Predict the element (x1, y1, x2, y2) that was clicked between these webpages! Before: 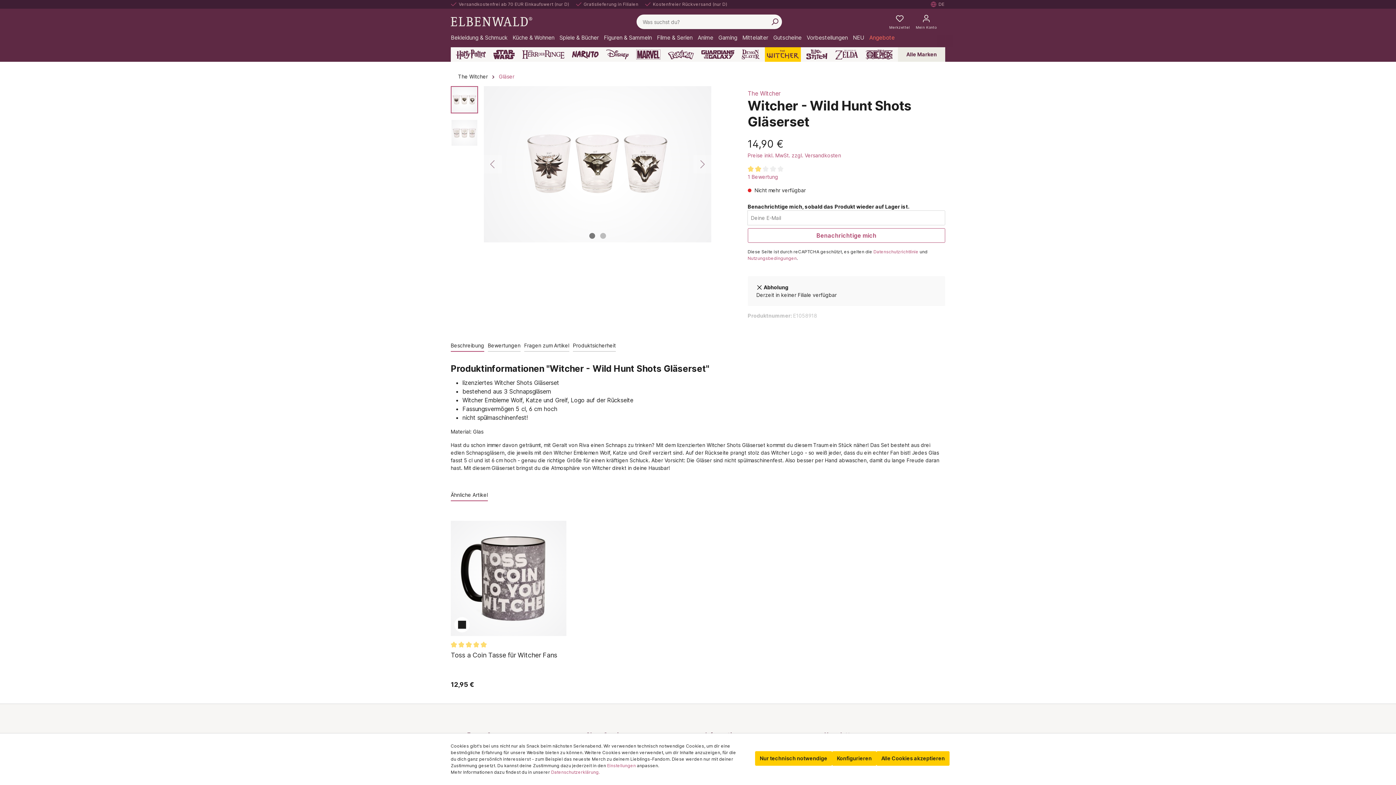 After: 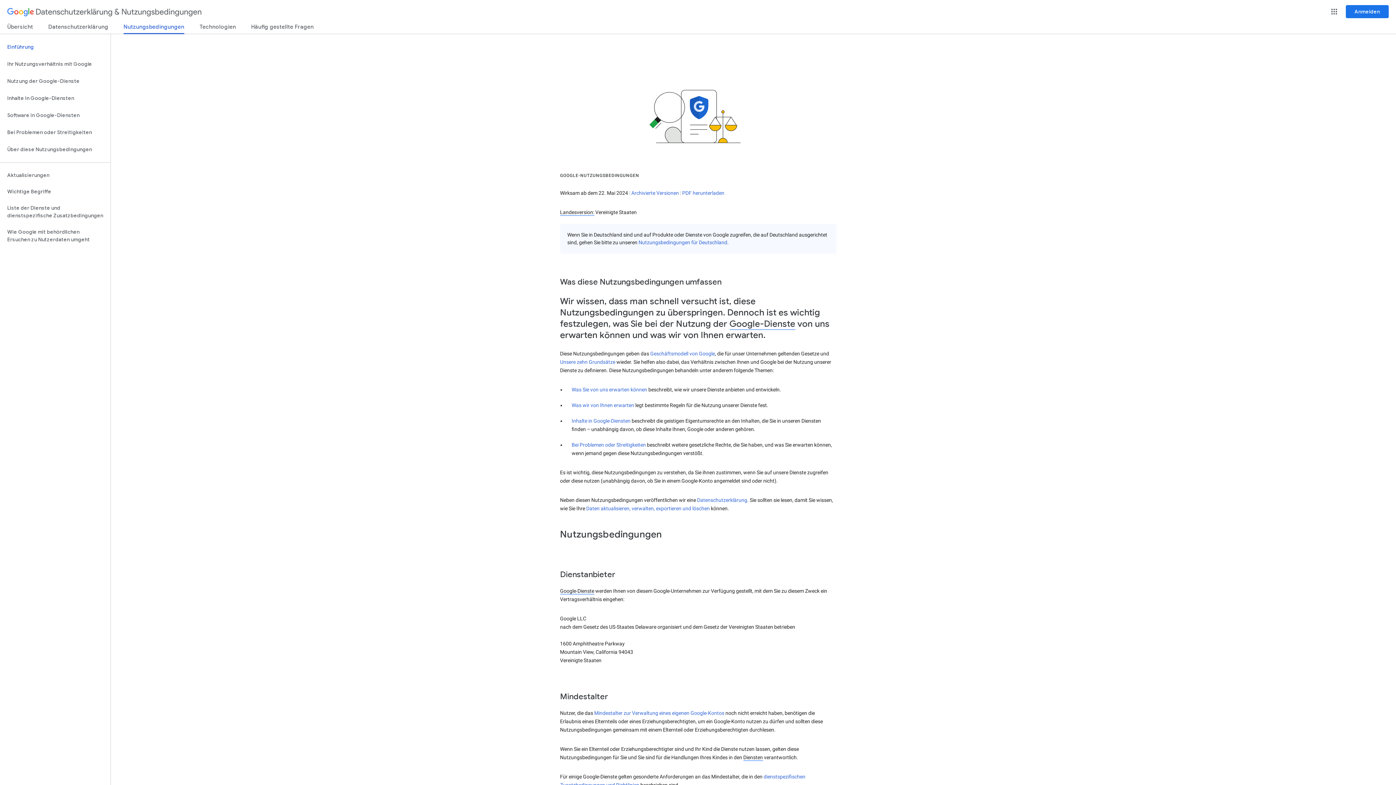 Action: label: Nutzungsbedingungen bbox: (747, 255, 796, 260)